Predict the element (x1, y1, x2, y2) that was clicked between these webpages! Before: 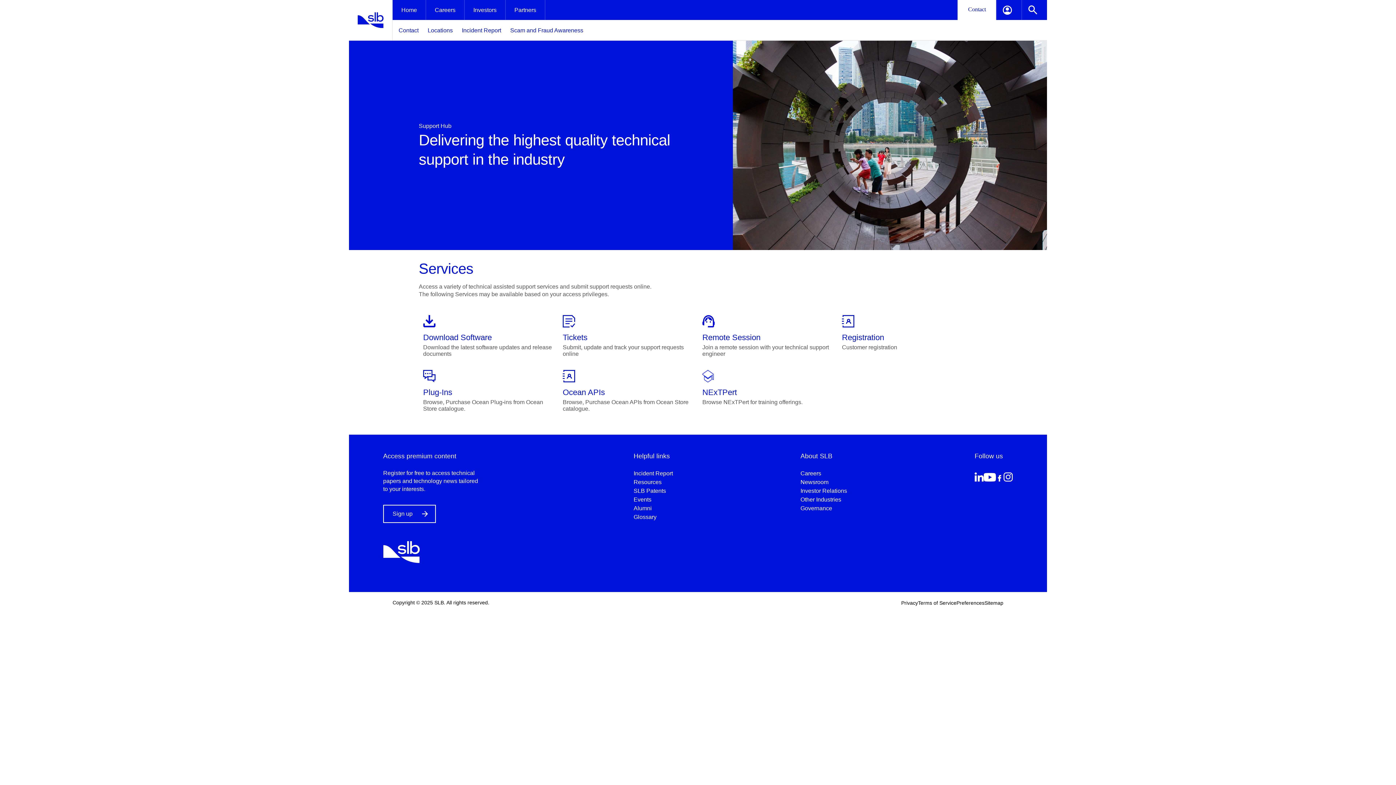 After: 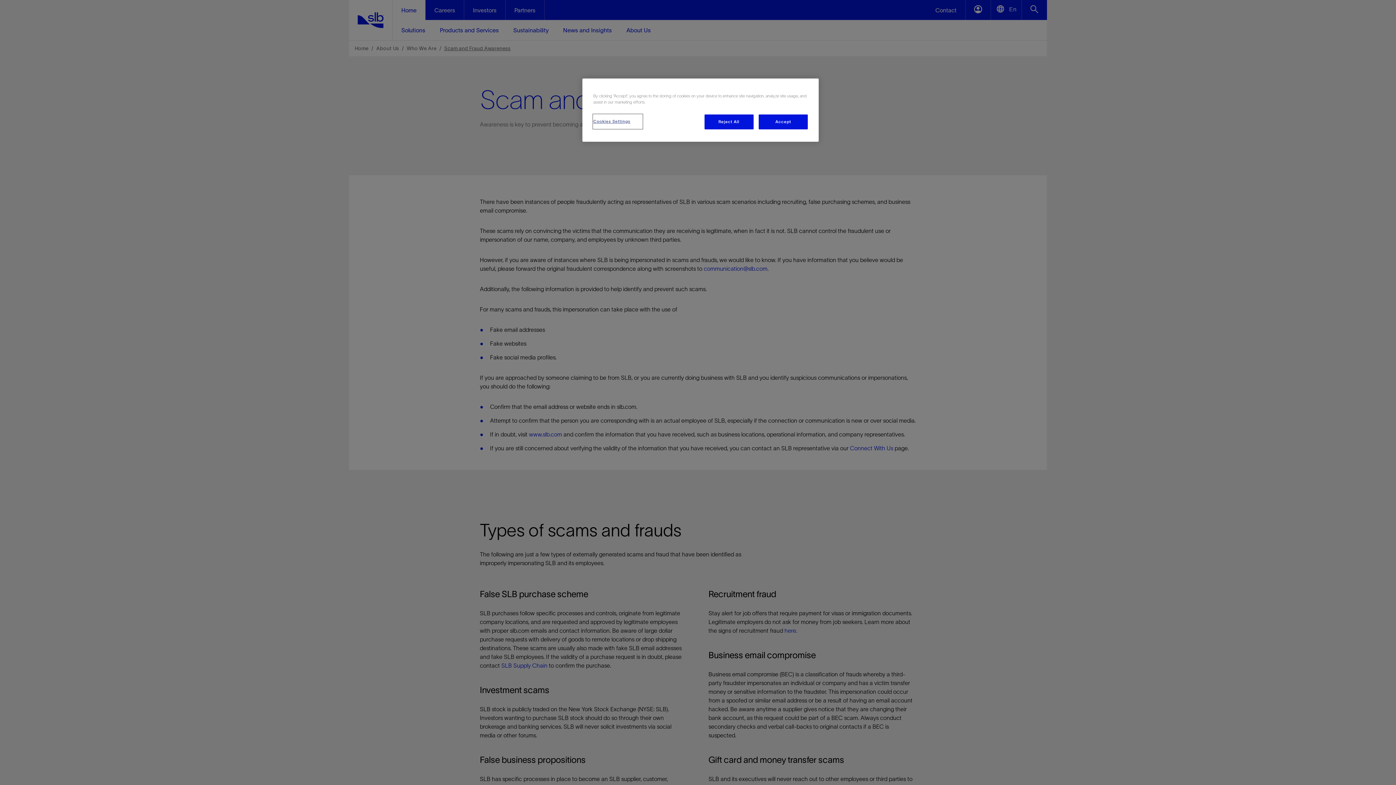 Action: bbox: (510, 26, 583, 34) label: Scam and Fraud Awareness